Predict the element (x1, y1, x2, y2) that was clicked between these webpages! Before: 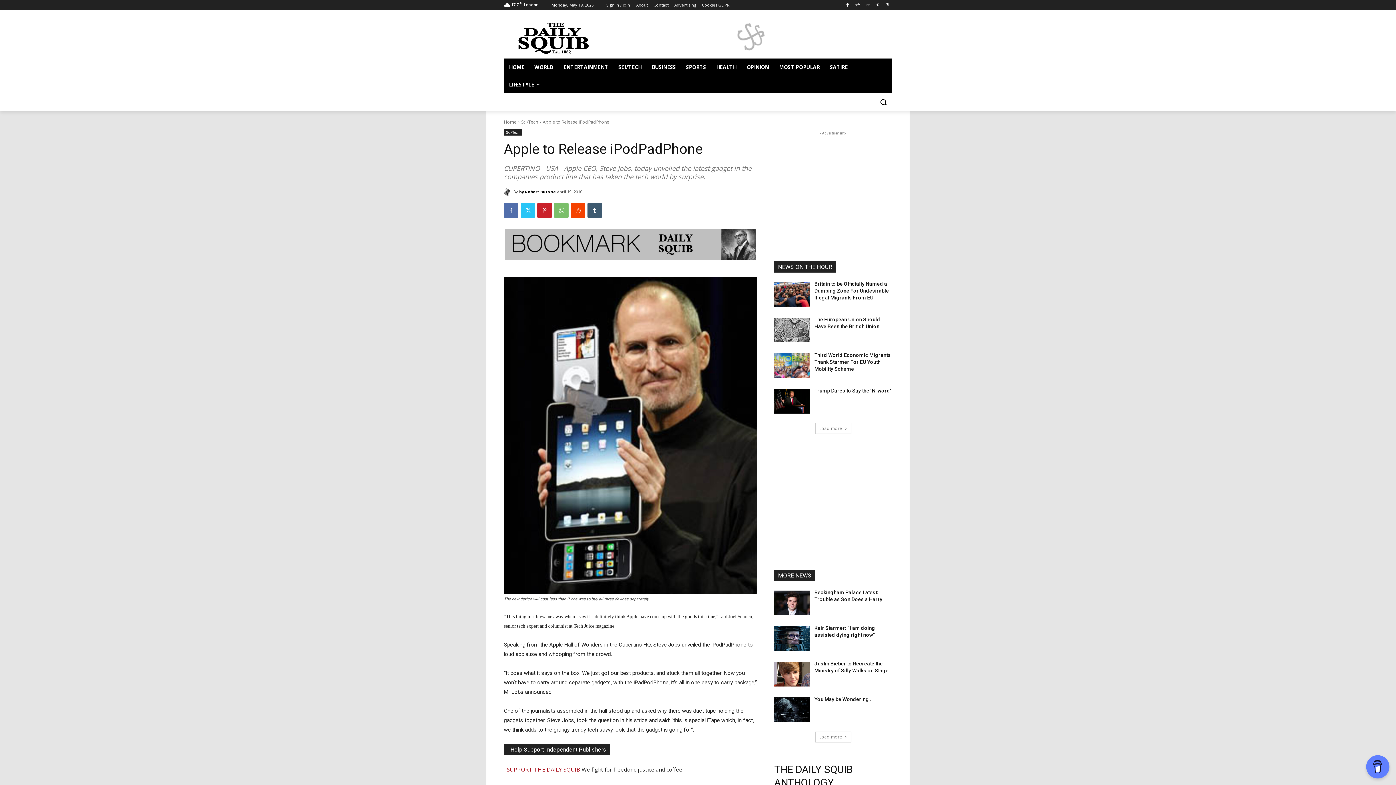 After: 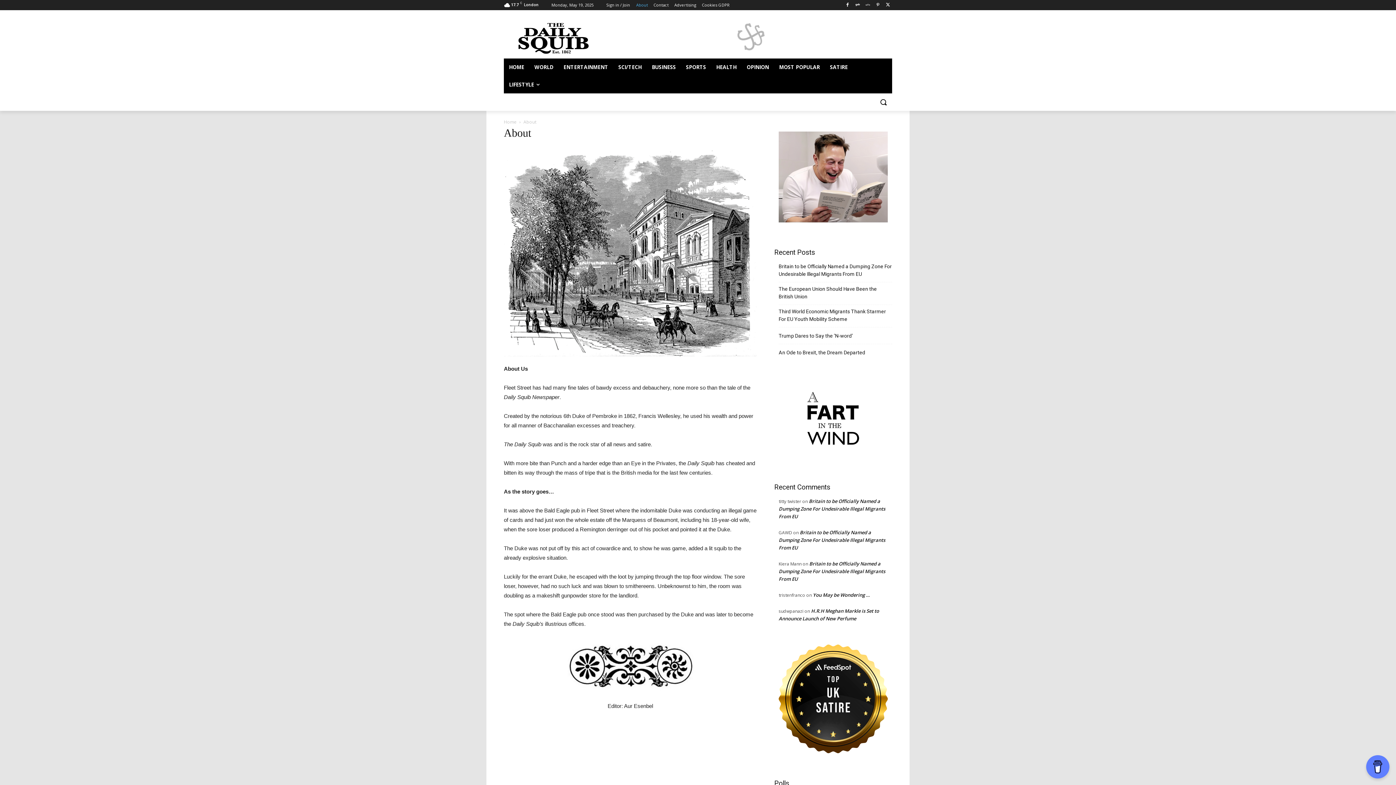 Action: bbox: (636, 0, 648, 10) label: About